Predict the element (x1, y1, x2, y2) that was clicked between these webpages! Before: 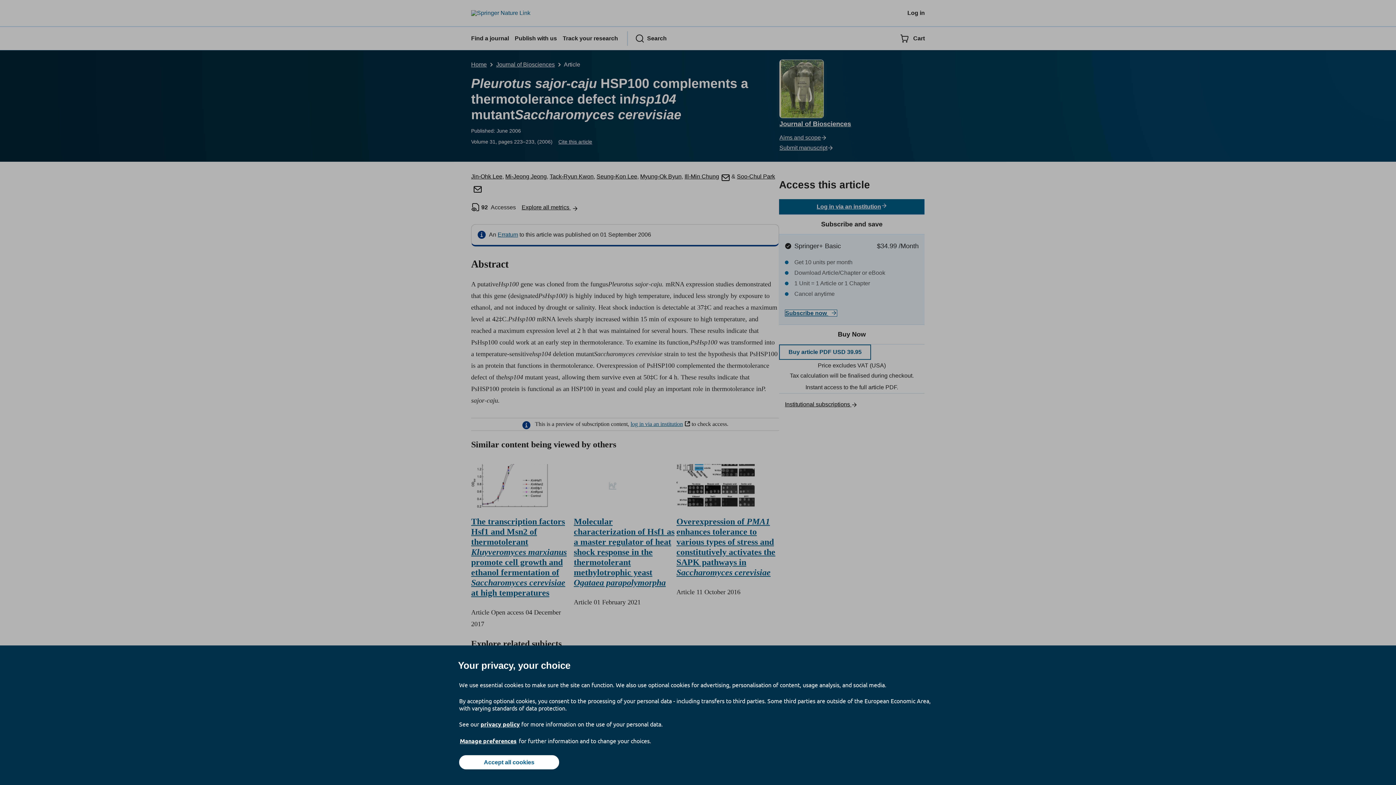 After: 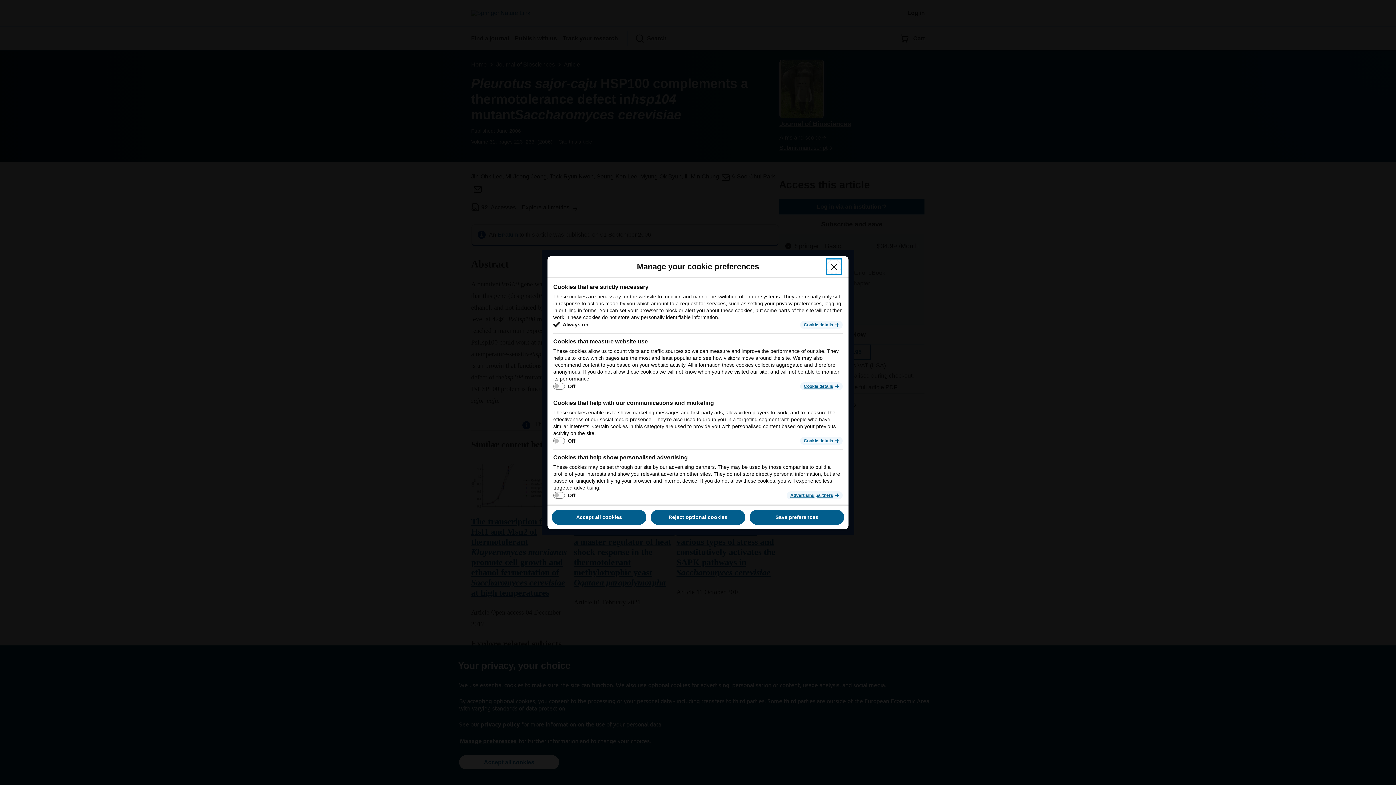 Action: label: Manage preferences bbox: (459, 737, 517, 745)